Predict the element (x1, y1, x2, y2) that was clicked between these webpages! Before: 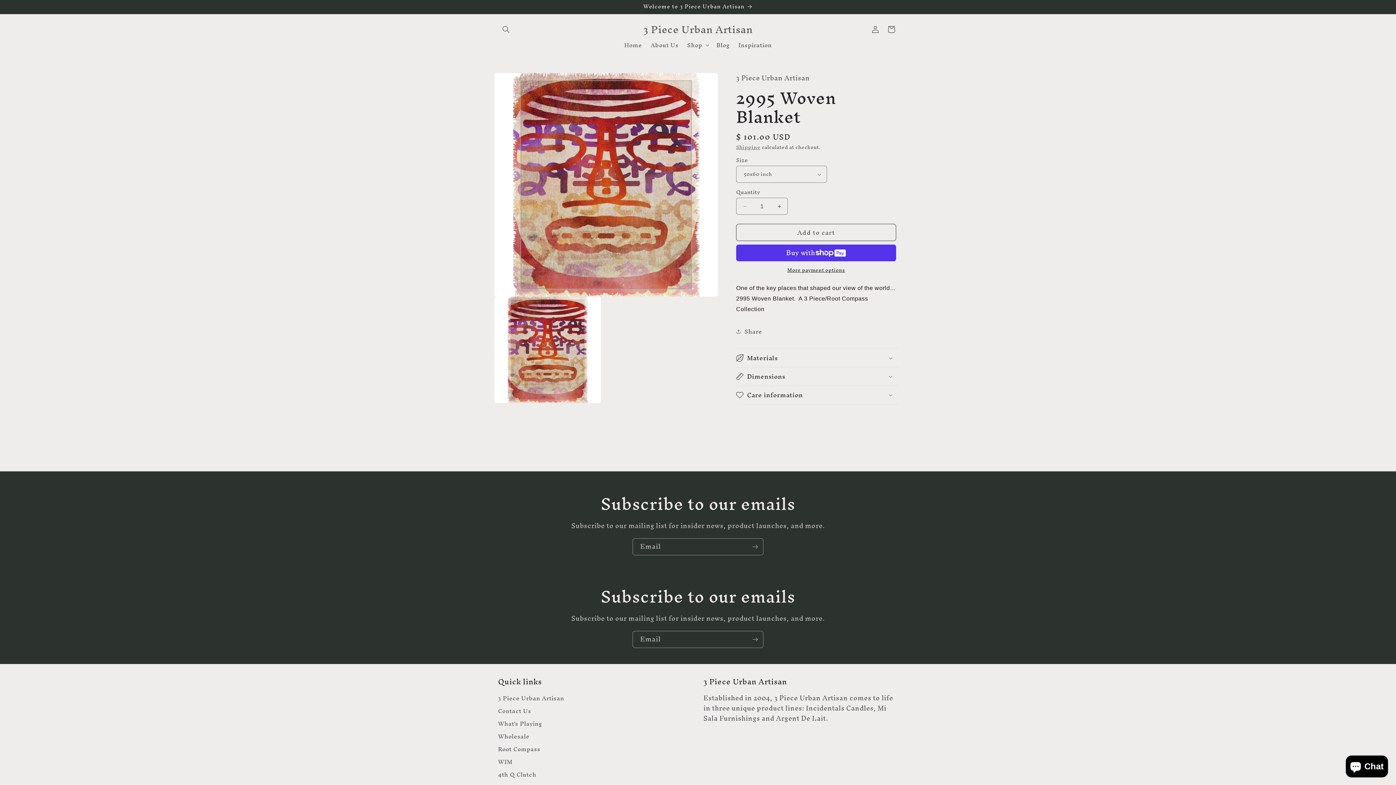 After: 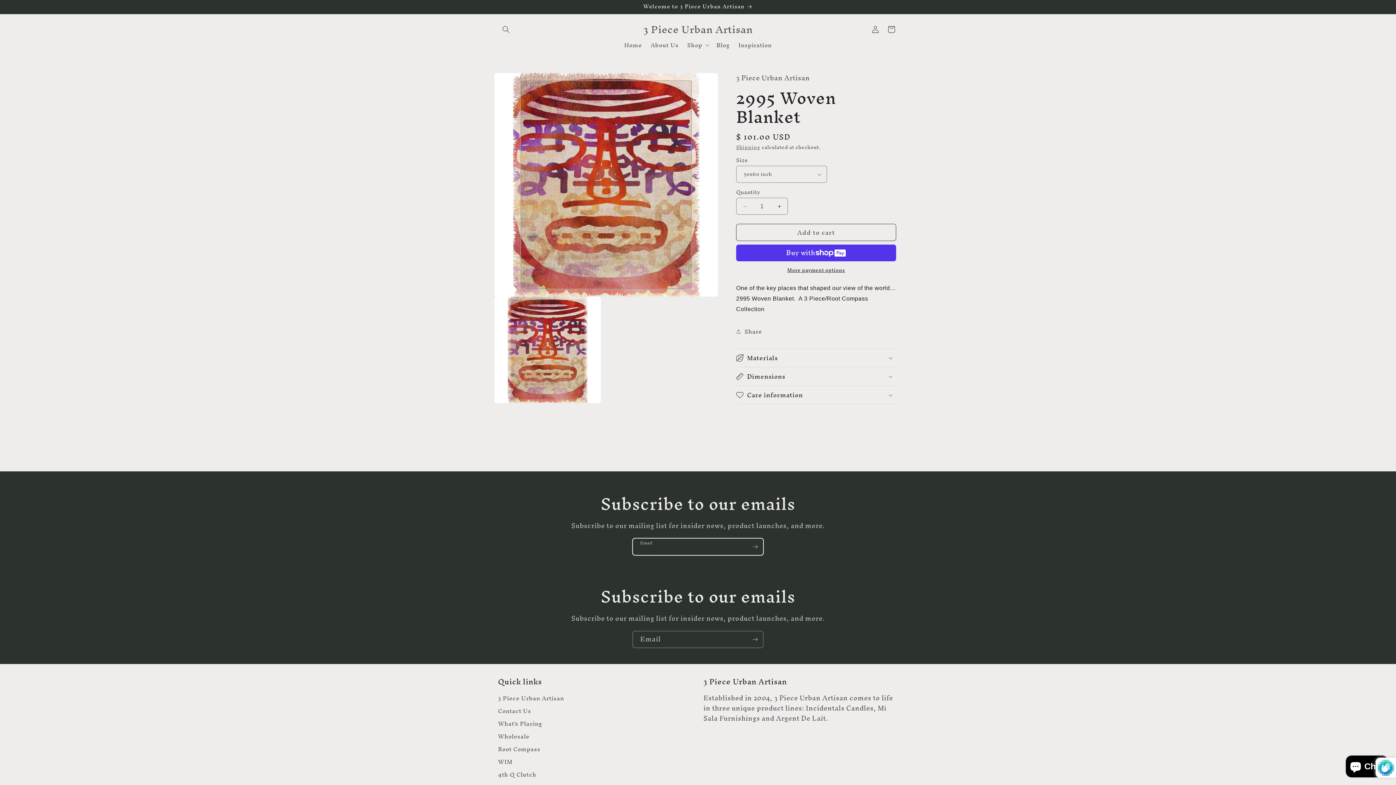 Action: label: Subscribe bbox: (747, 538, 763, 555)